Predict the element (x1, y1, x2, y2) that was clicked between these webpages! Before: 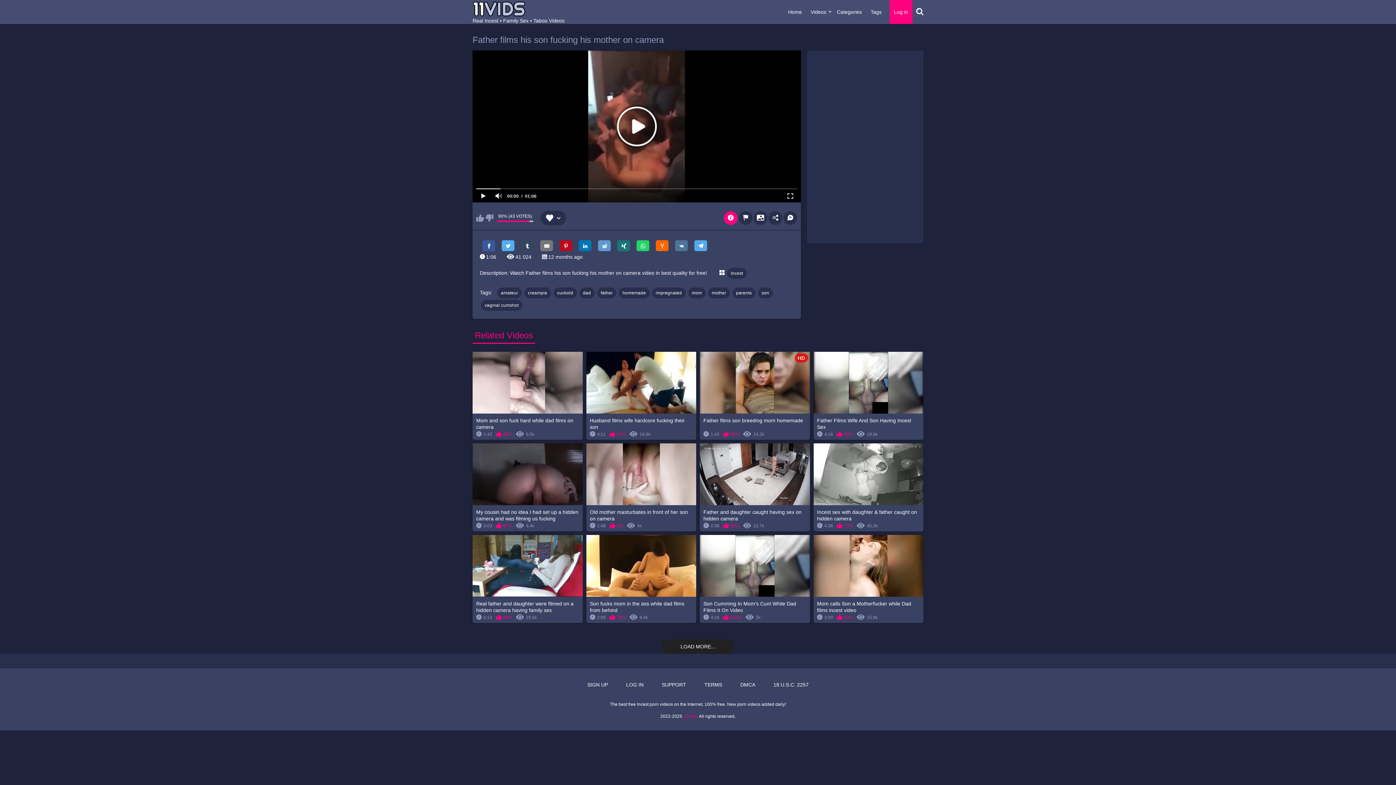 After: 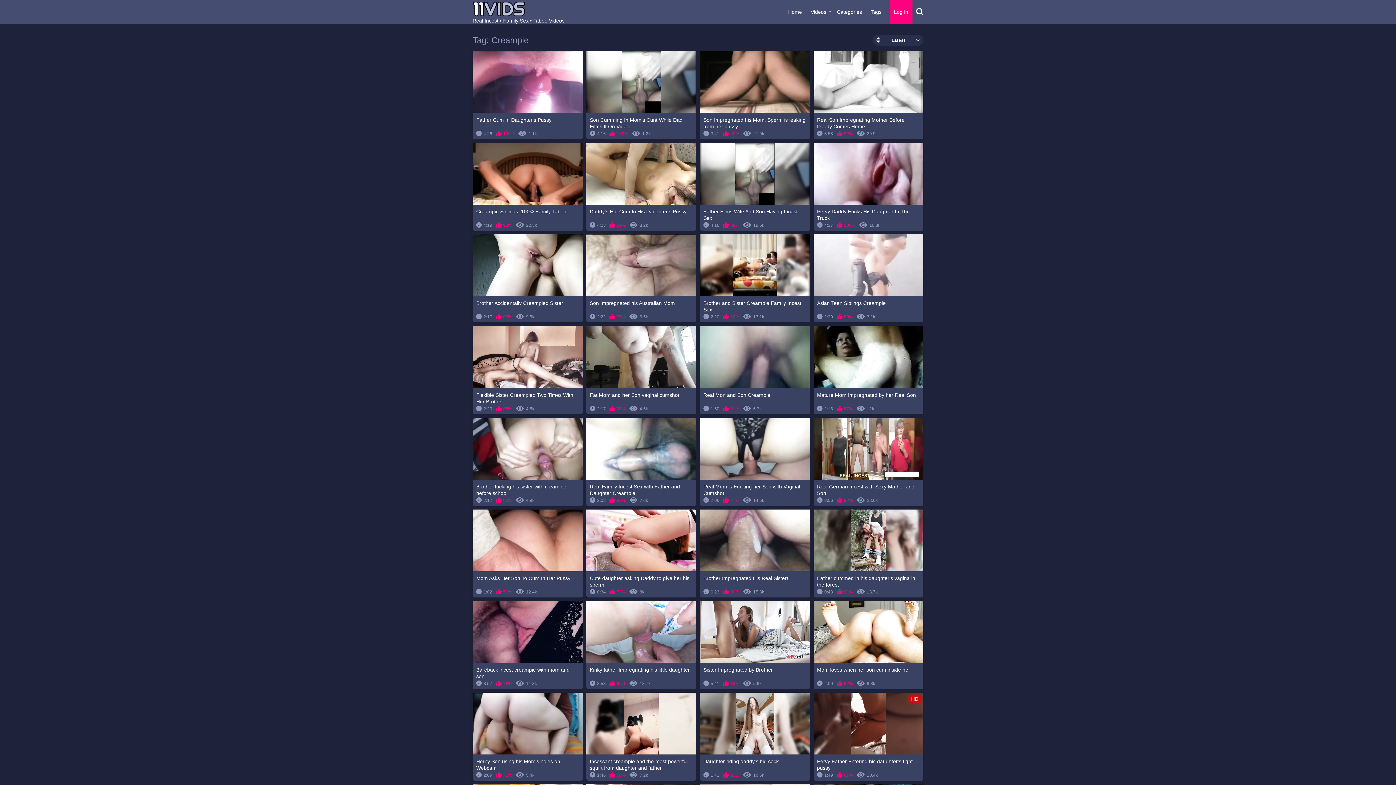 Action: bbox: (524, 287, 551, 298) label: creampie